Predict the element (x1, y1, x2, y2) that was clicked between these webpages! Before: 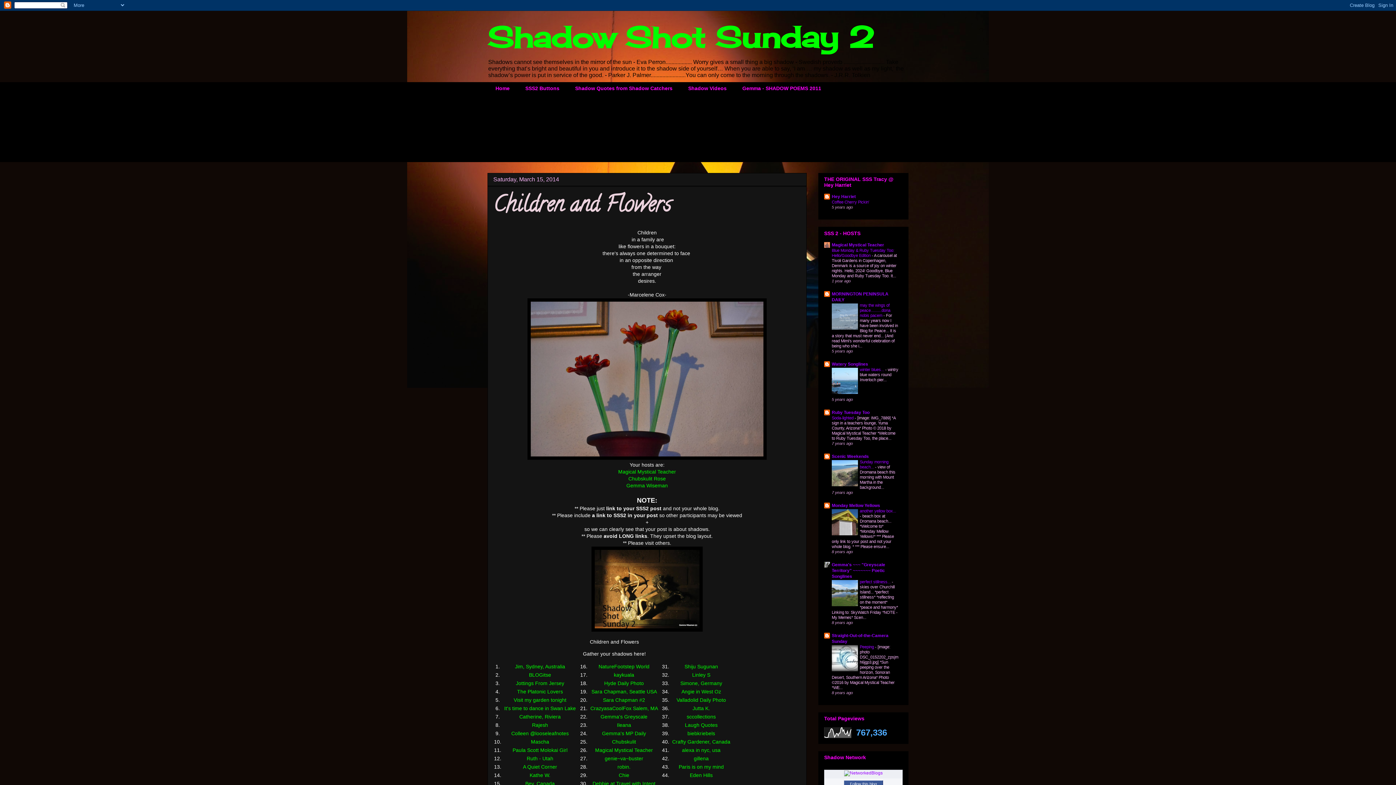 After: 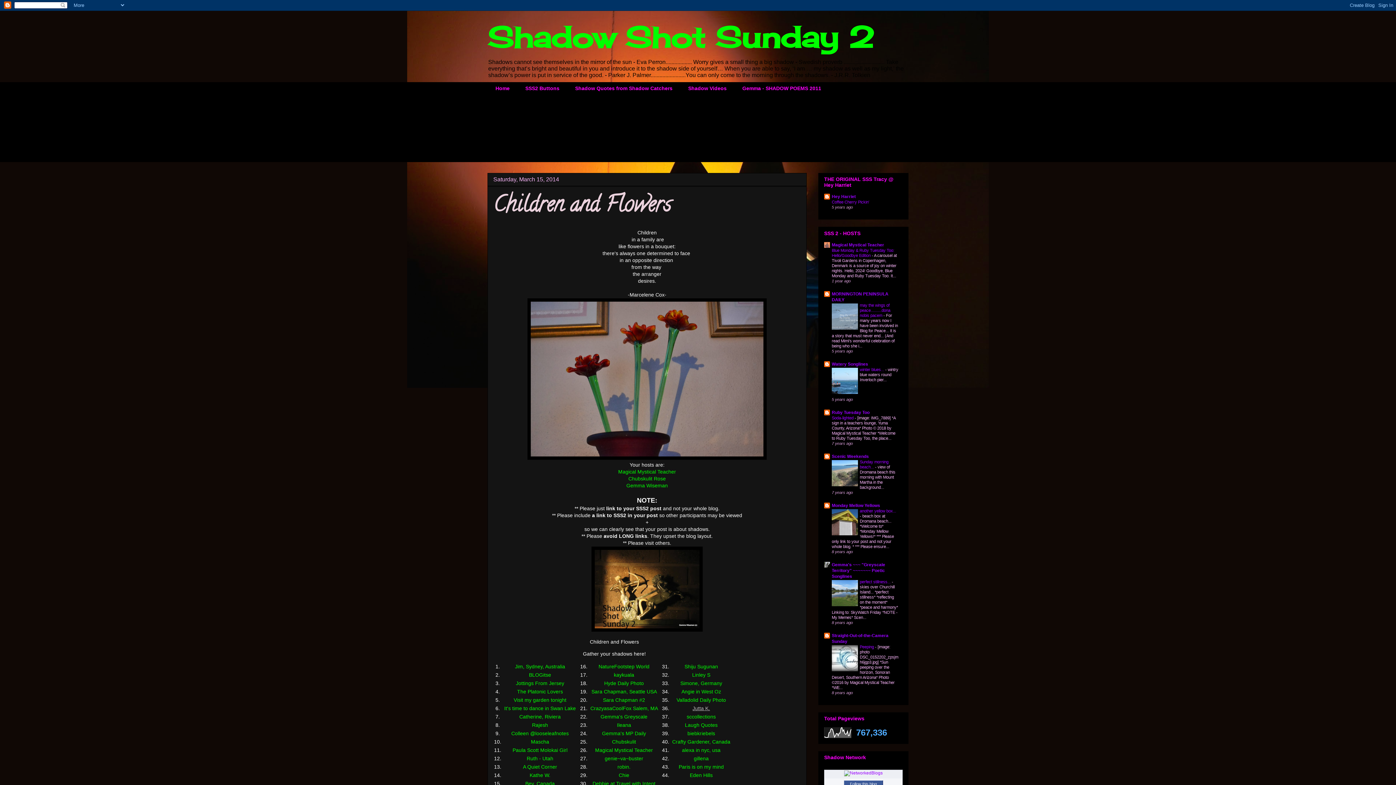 Action: label: Jutta K. bbox: (692, 705, 710, 711)